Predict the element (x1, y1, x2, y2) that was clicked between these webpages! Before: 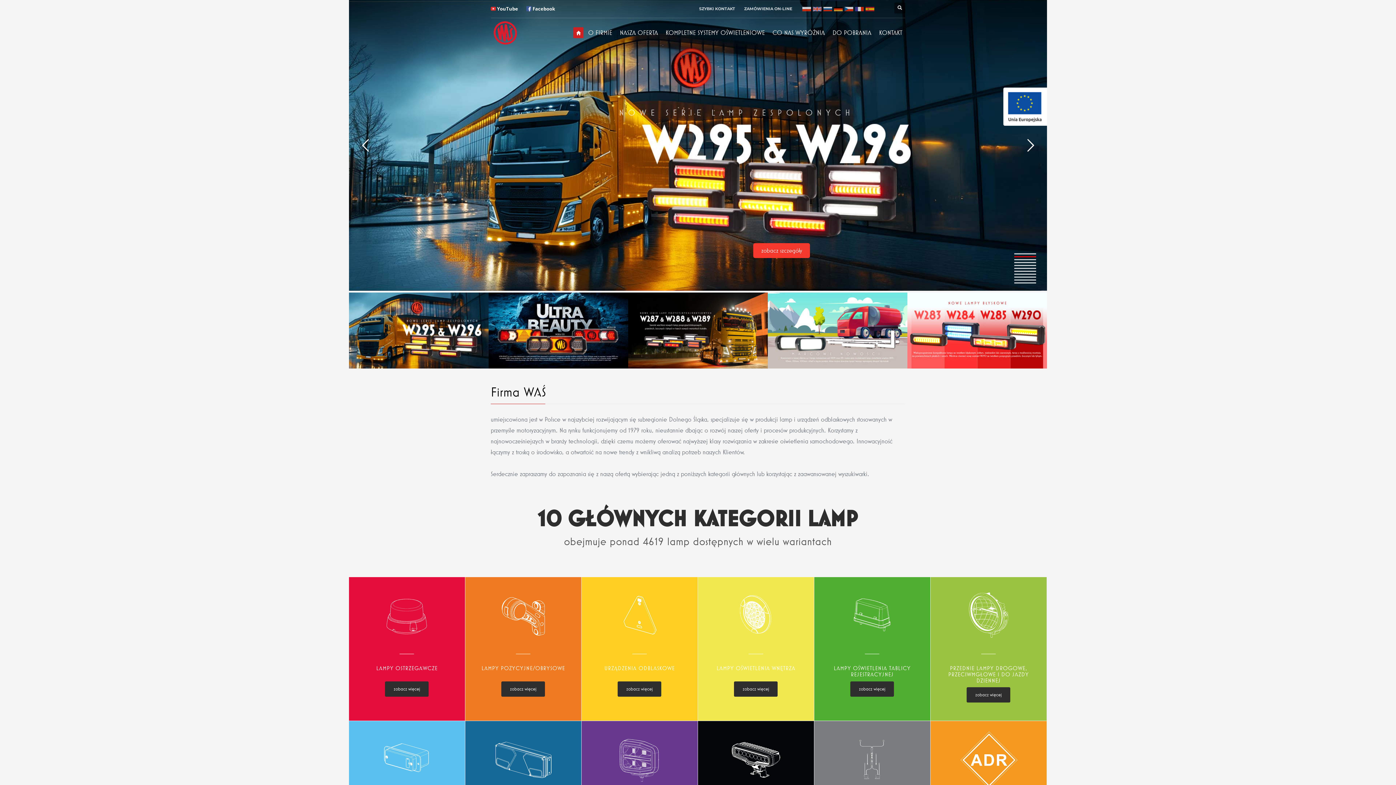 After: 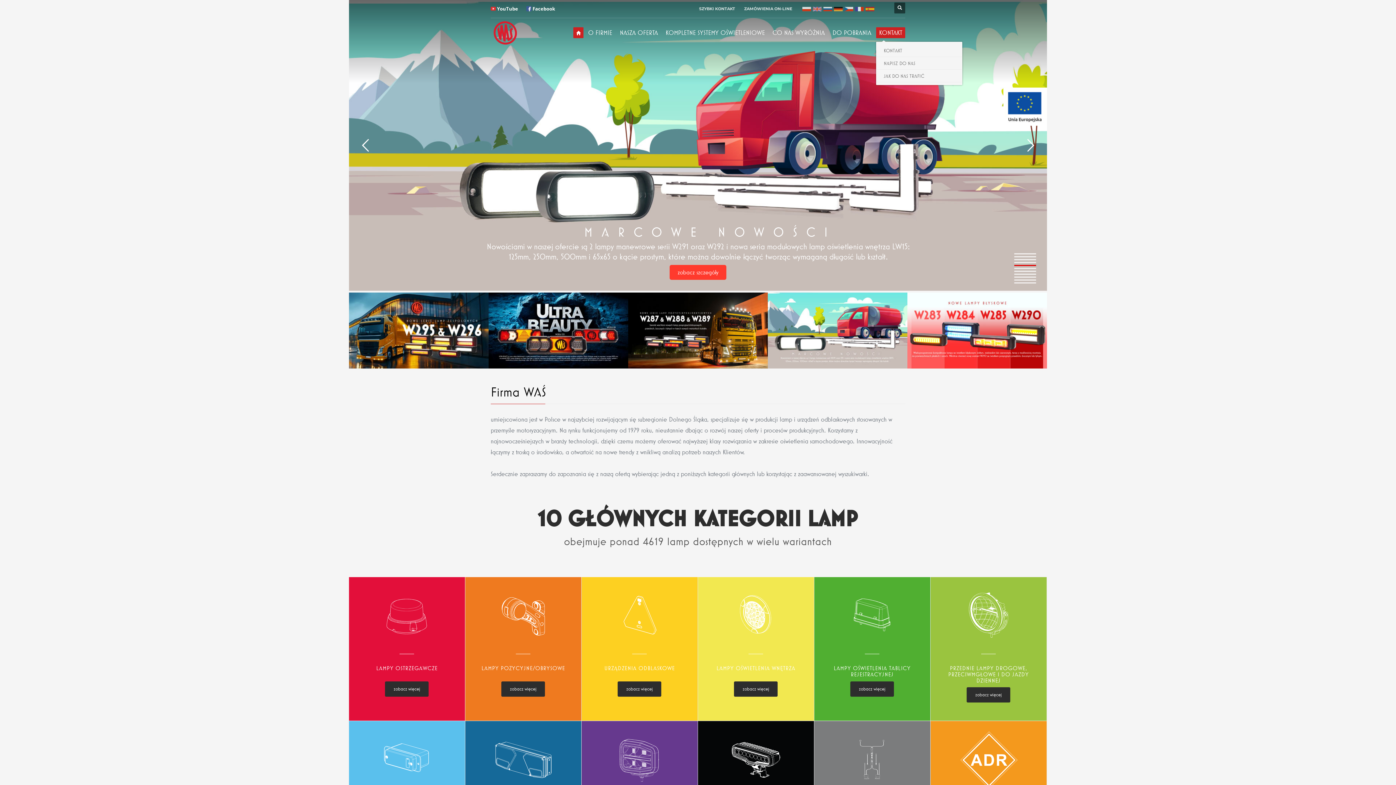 Action: bbox: (876, 27, 905, 38) label: KONTAKT